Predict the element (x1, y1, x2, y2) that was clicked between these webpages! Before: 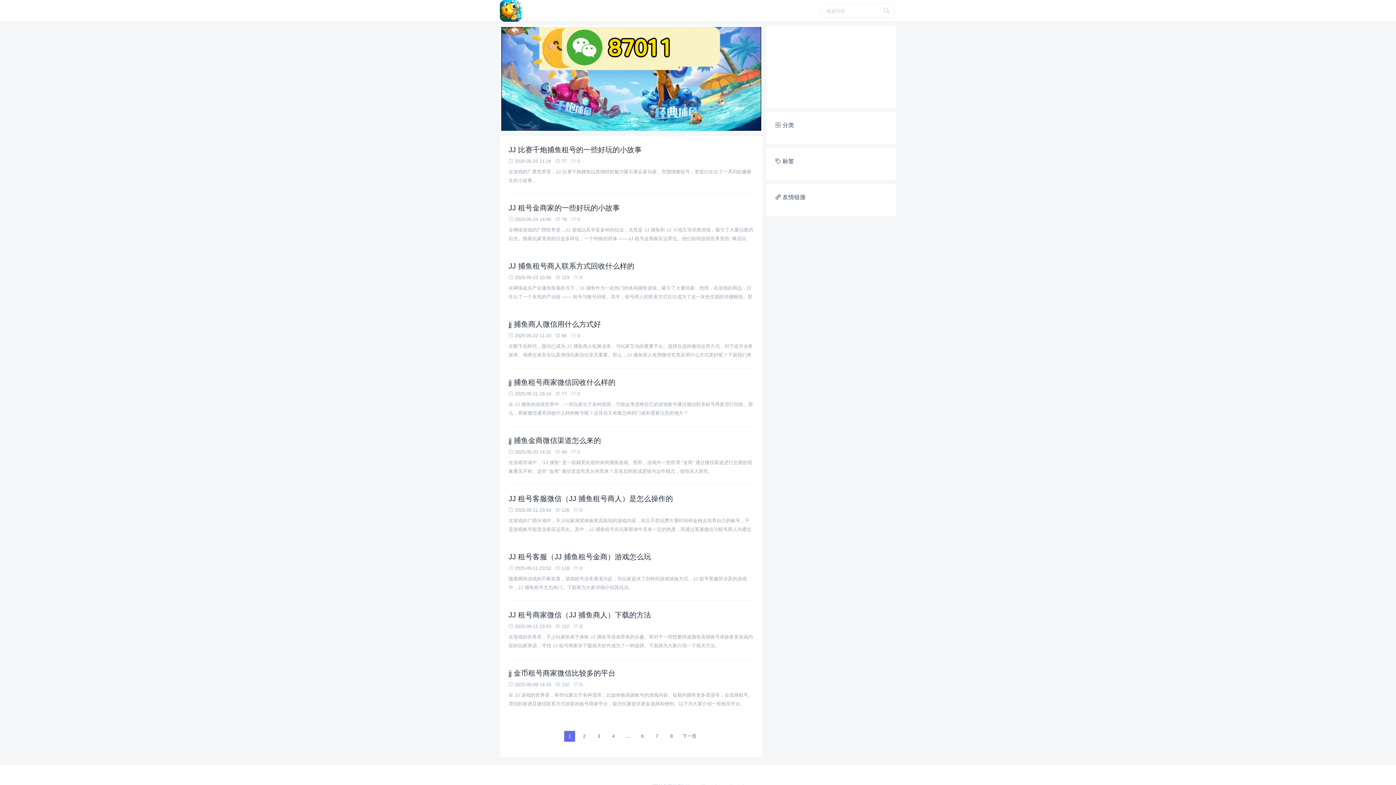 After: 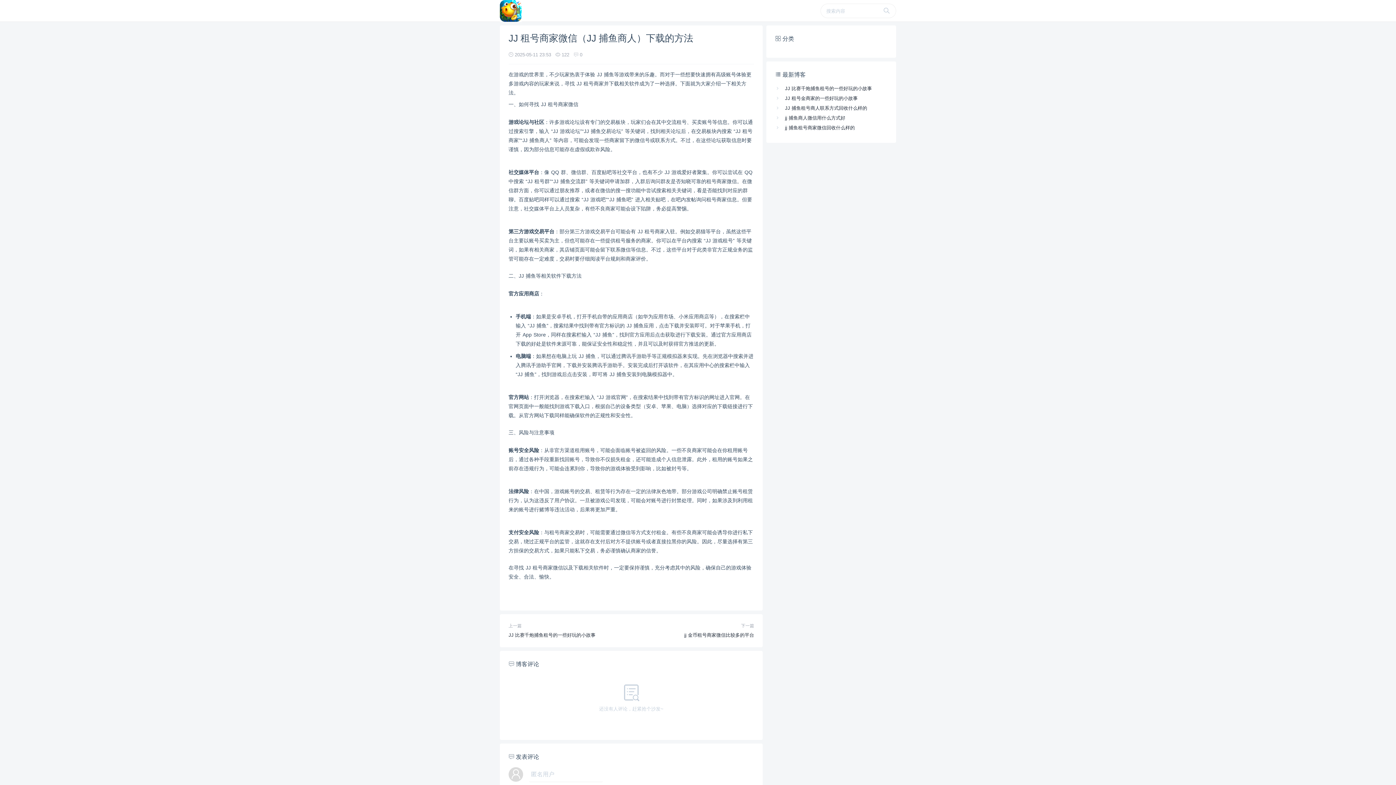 Action: bbox: (508, 611, 651, 619) label: JJ 租号商家微信（JJ 捕鱼商人）下载的方法